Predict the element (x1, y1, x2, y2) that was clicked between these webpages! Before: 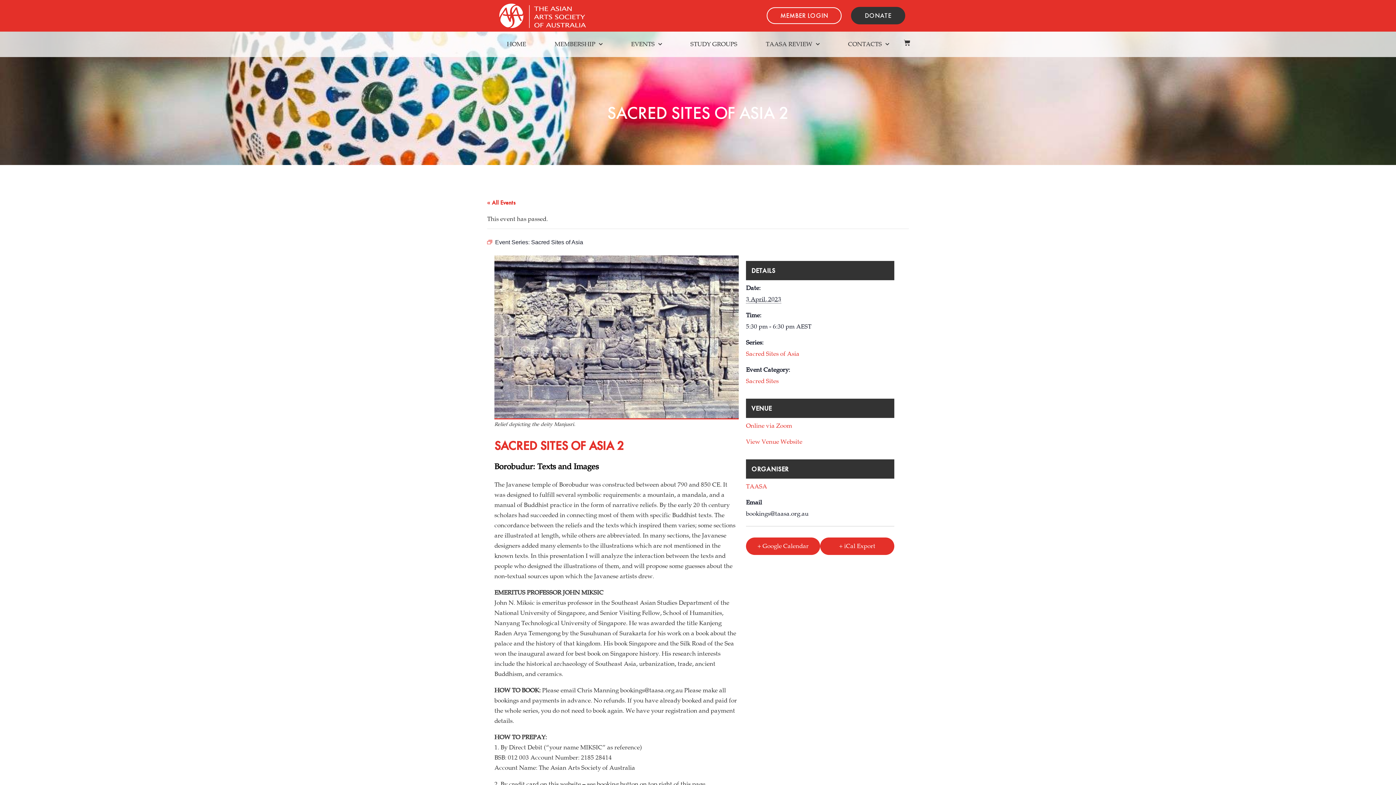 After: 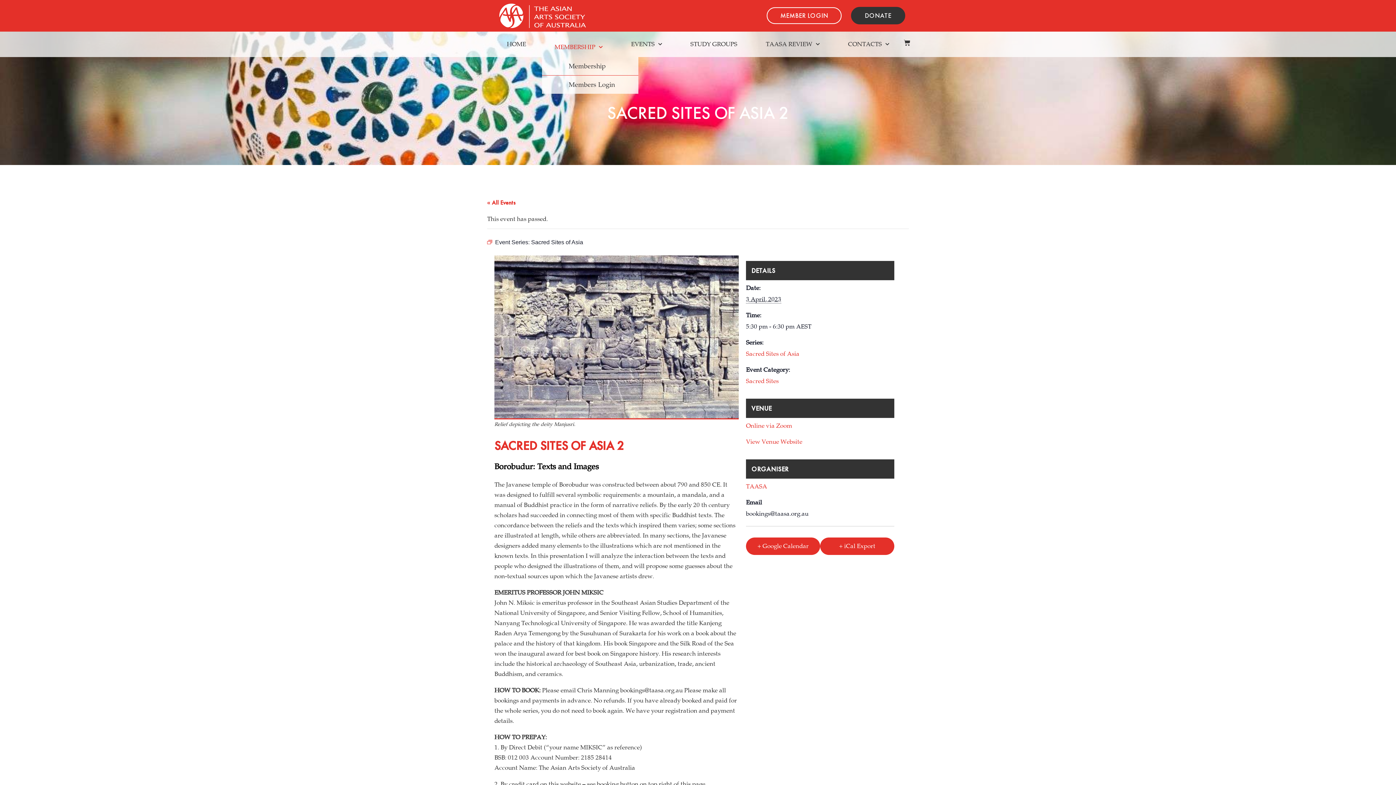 Action: label: MEMBERSHIP bbox: (542, 35, 615, 53)